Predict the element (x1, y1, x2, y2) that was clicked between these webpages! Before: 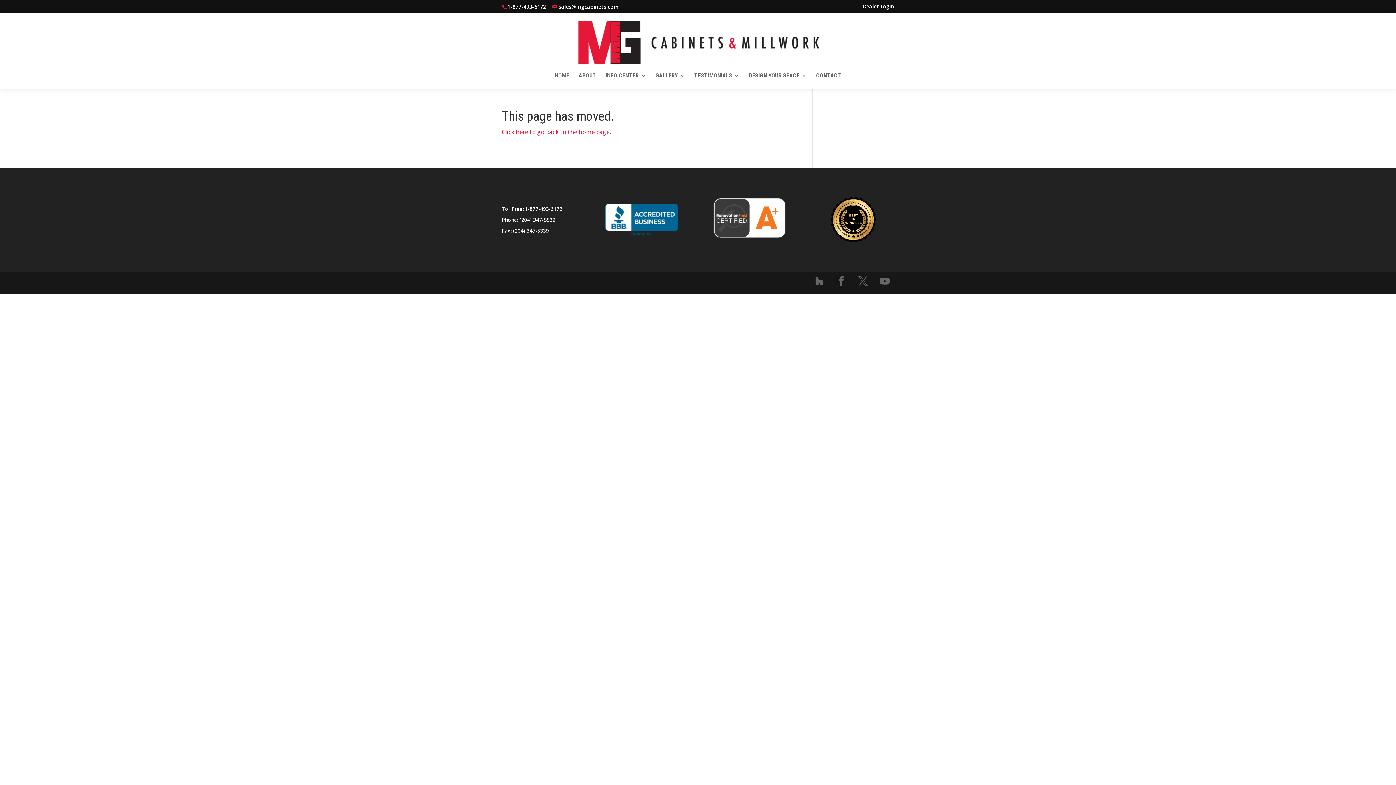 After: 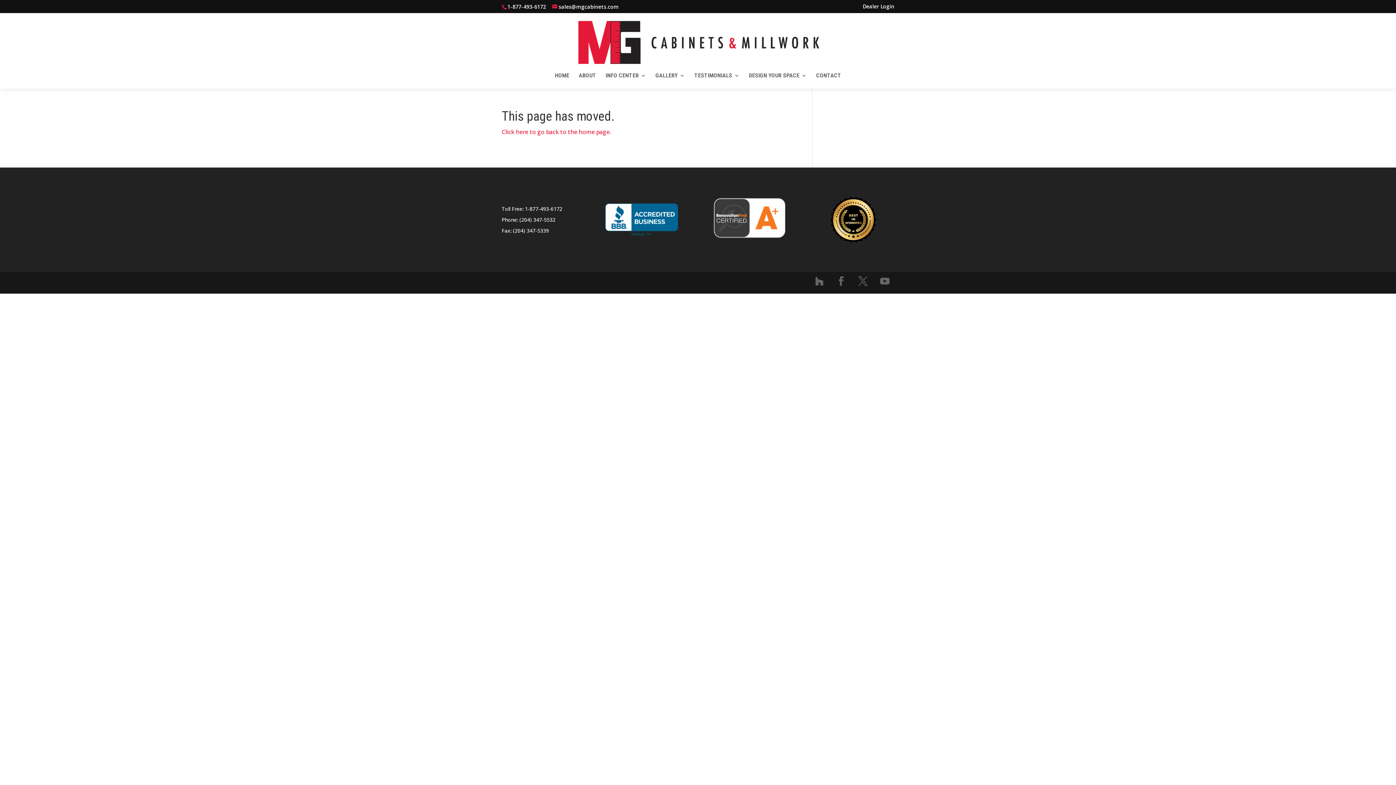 Action: bbox: (875, 272, 894, 290)